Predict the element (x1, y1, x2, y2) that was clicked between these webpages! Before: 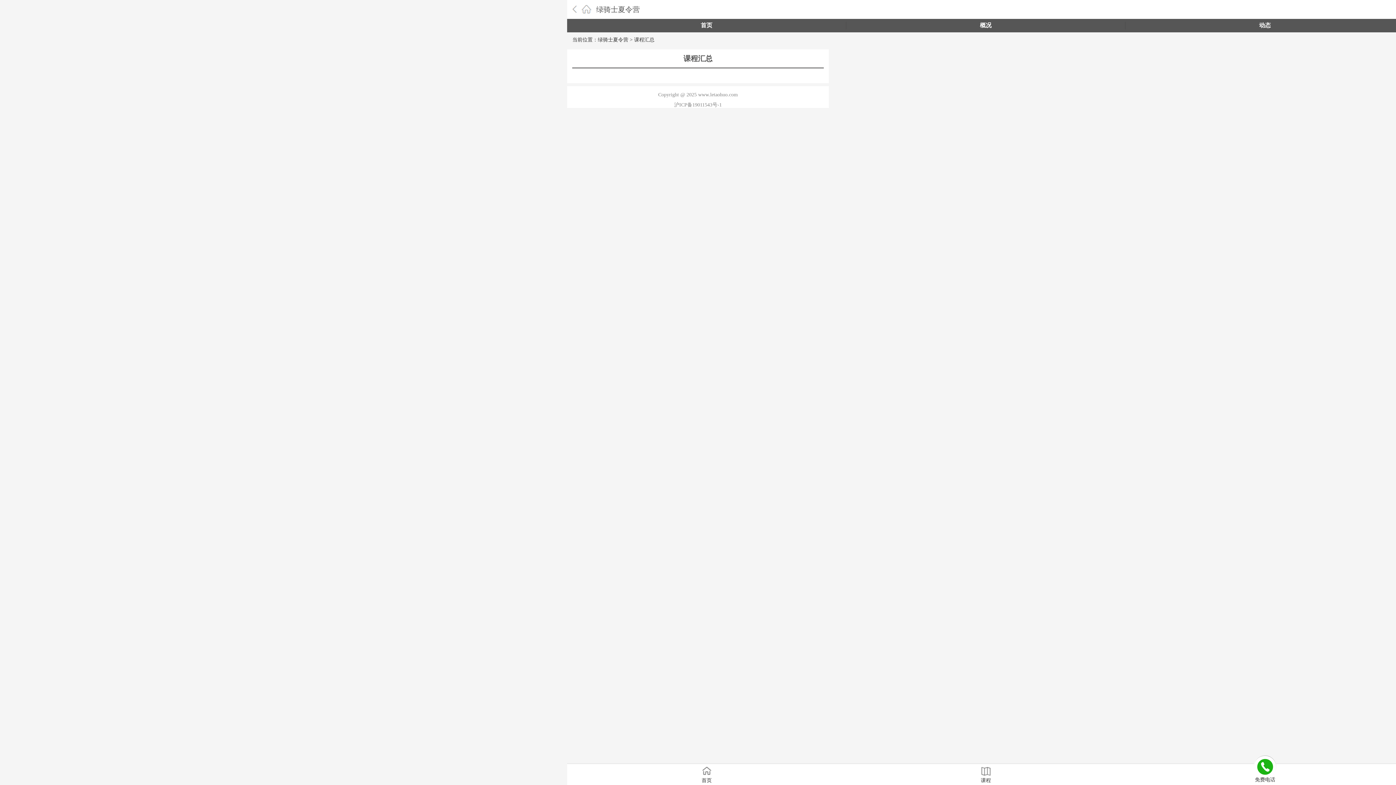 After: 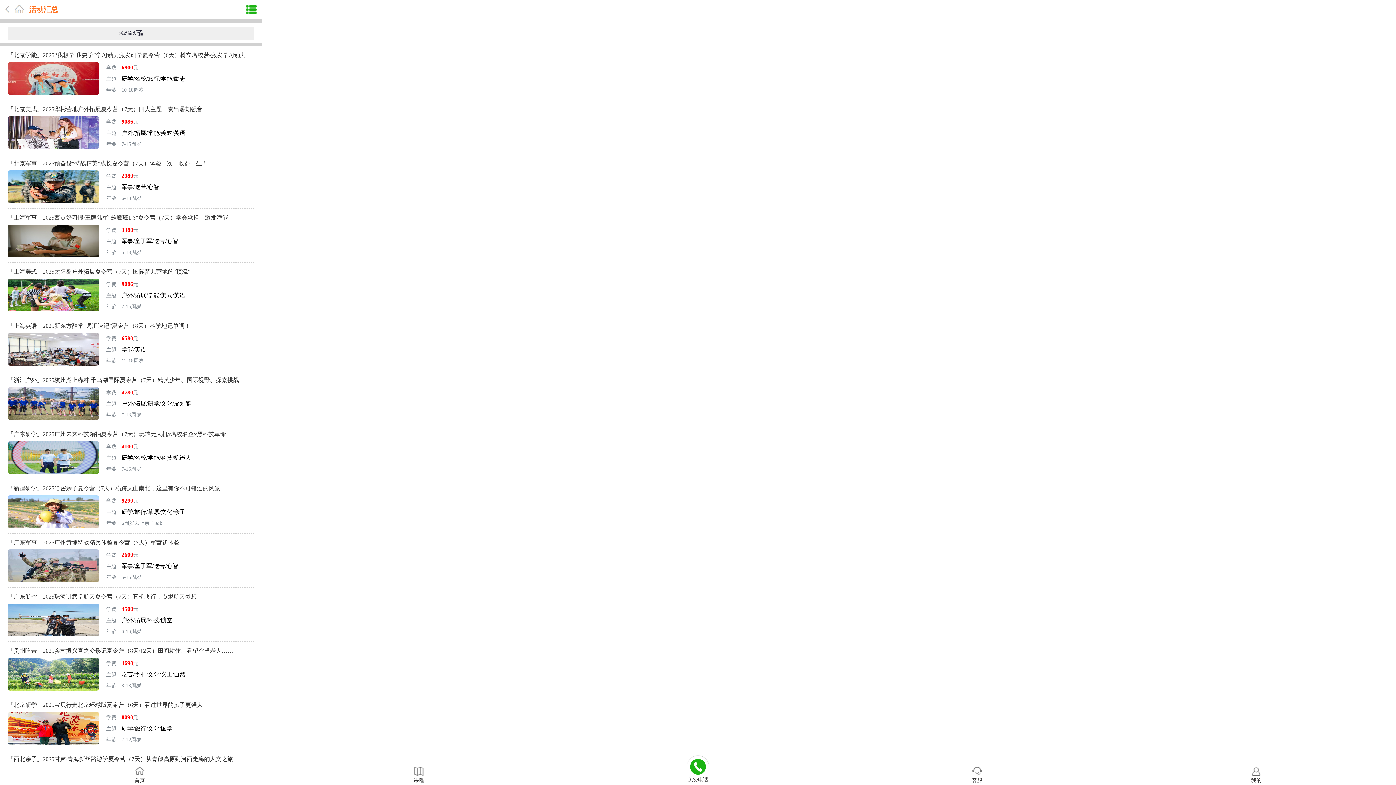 Action: label: 课程 bbox: (846, 764, 1125, 784)